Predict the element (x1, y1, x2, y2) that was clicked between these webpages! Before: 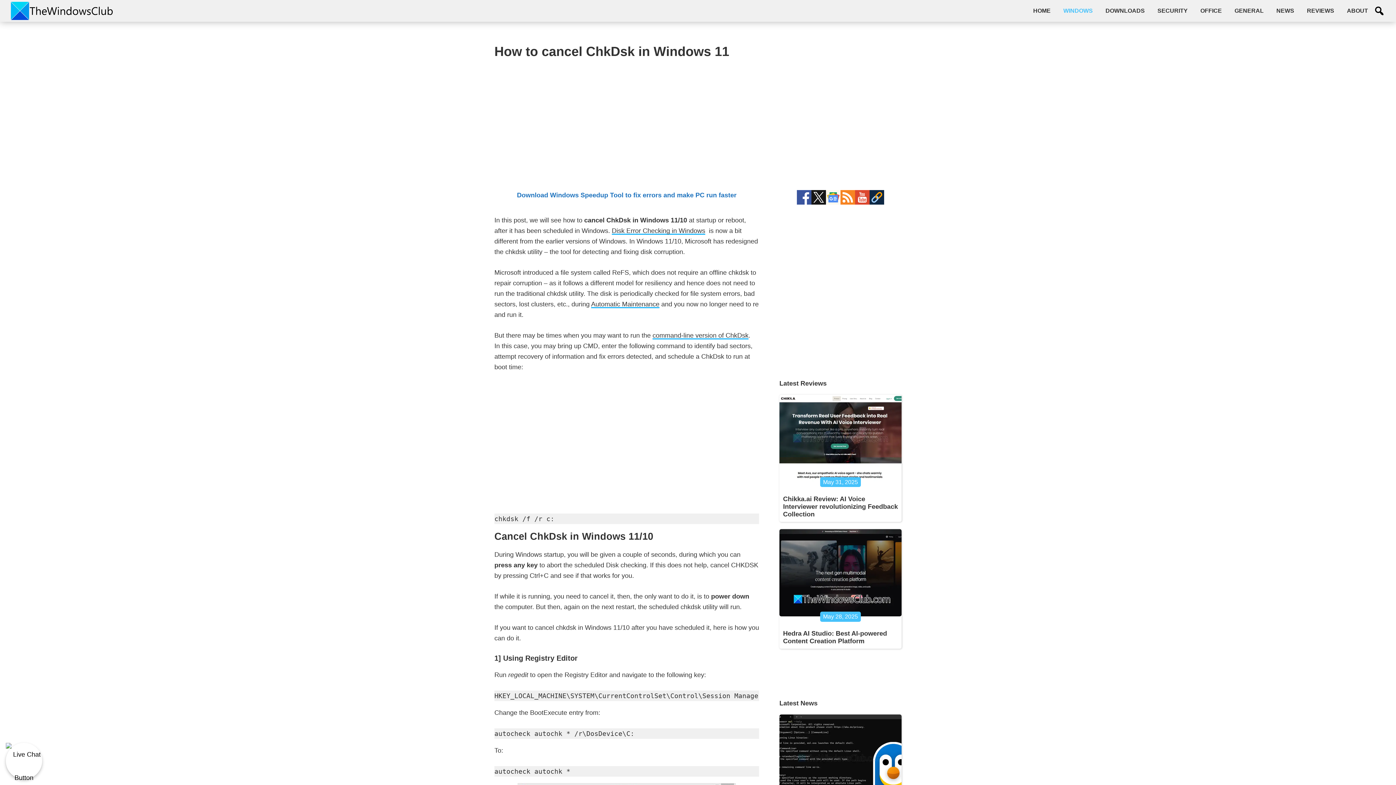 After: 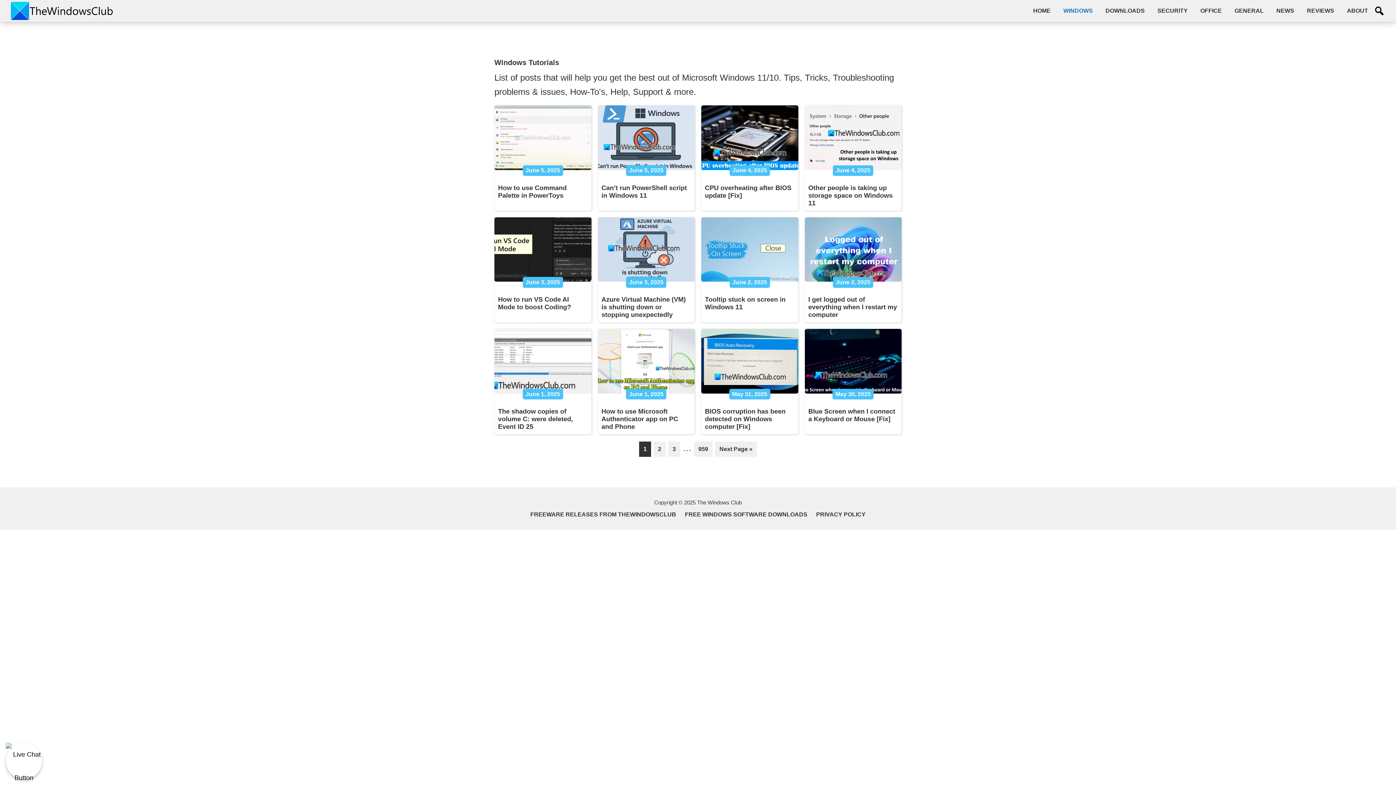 Action: bbox: (1058, 3, 1098, 18) label: WINDOWS